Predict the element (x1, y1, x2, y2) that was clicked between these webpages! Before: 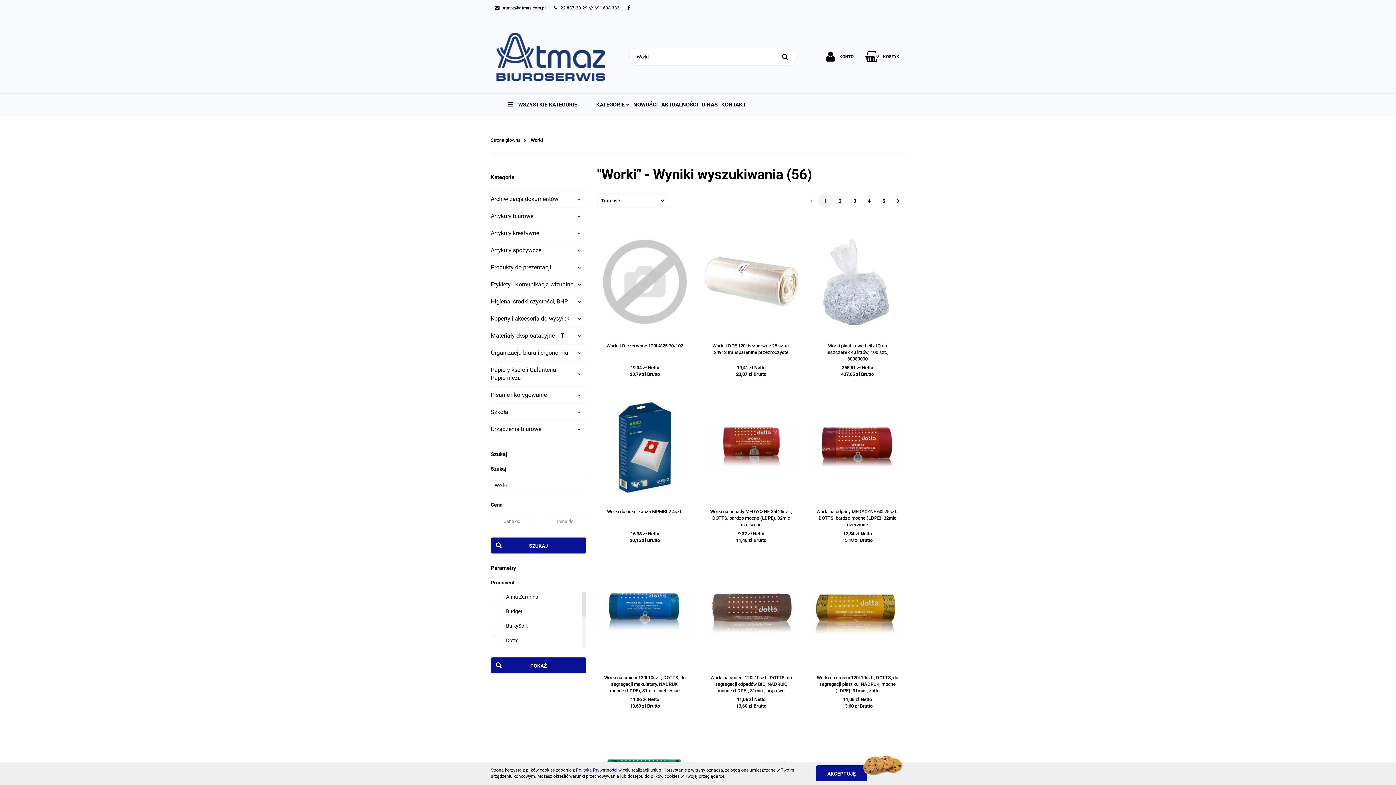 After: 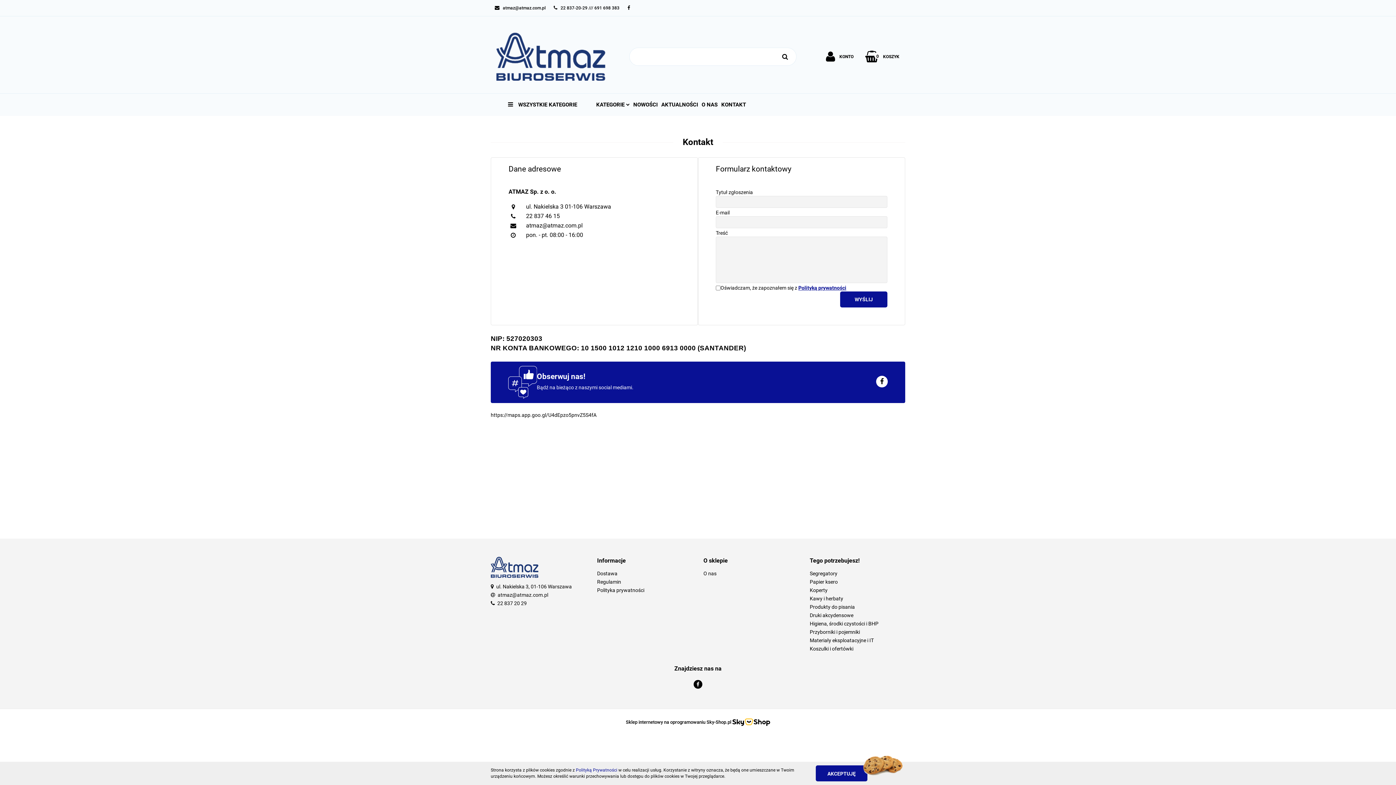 Action: label: KONTAKT bbox: (718, 93, 747, 116)